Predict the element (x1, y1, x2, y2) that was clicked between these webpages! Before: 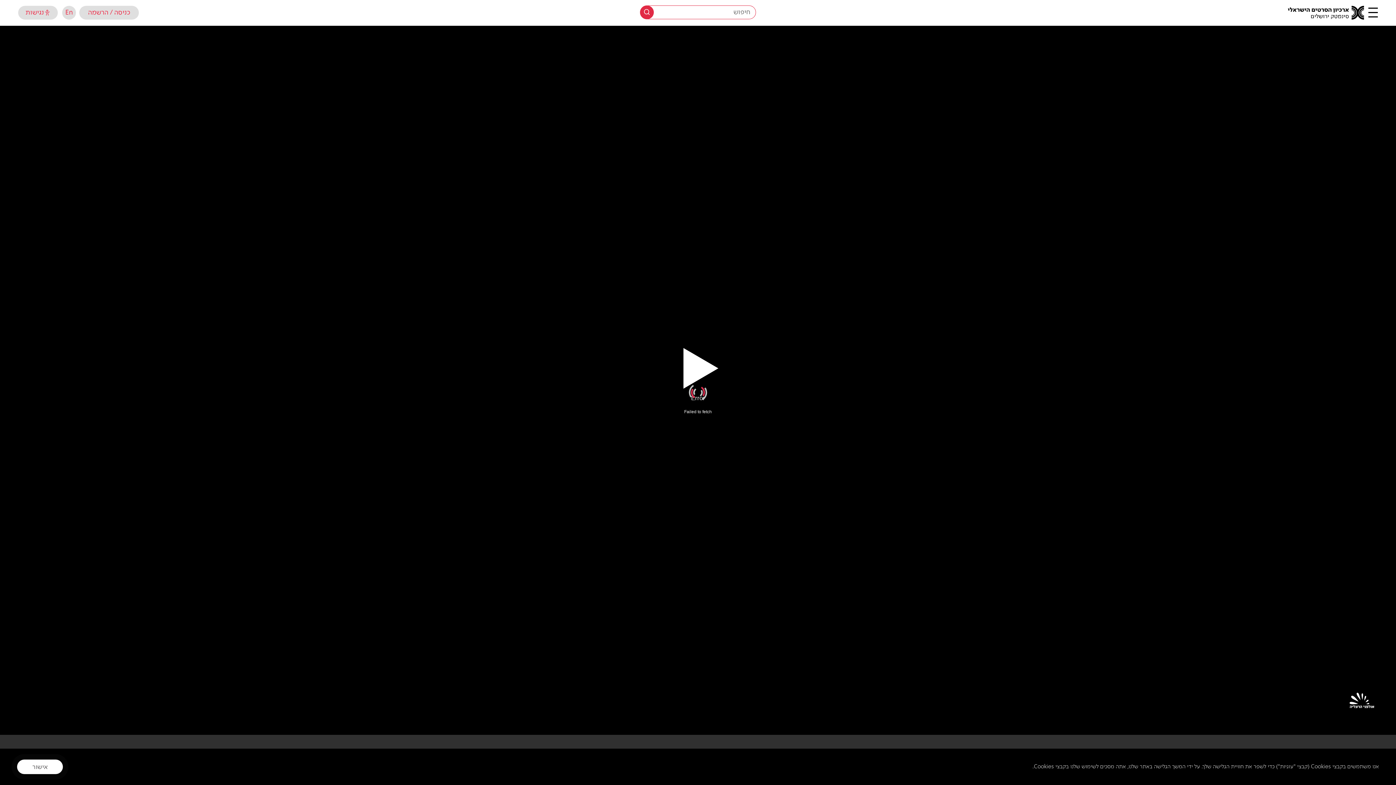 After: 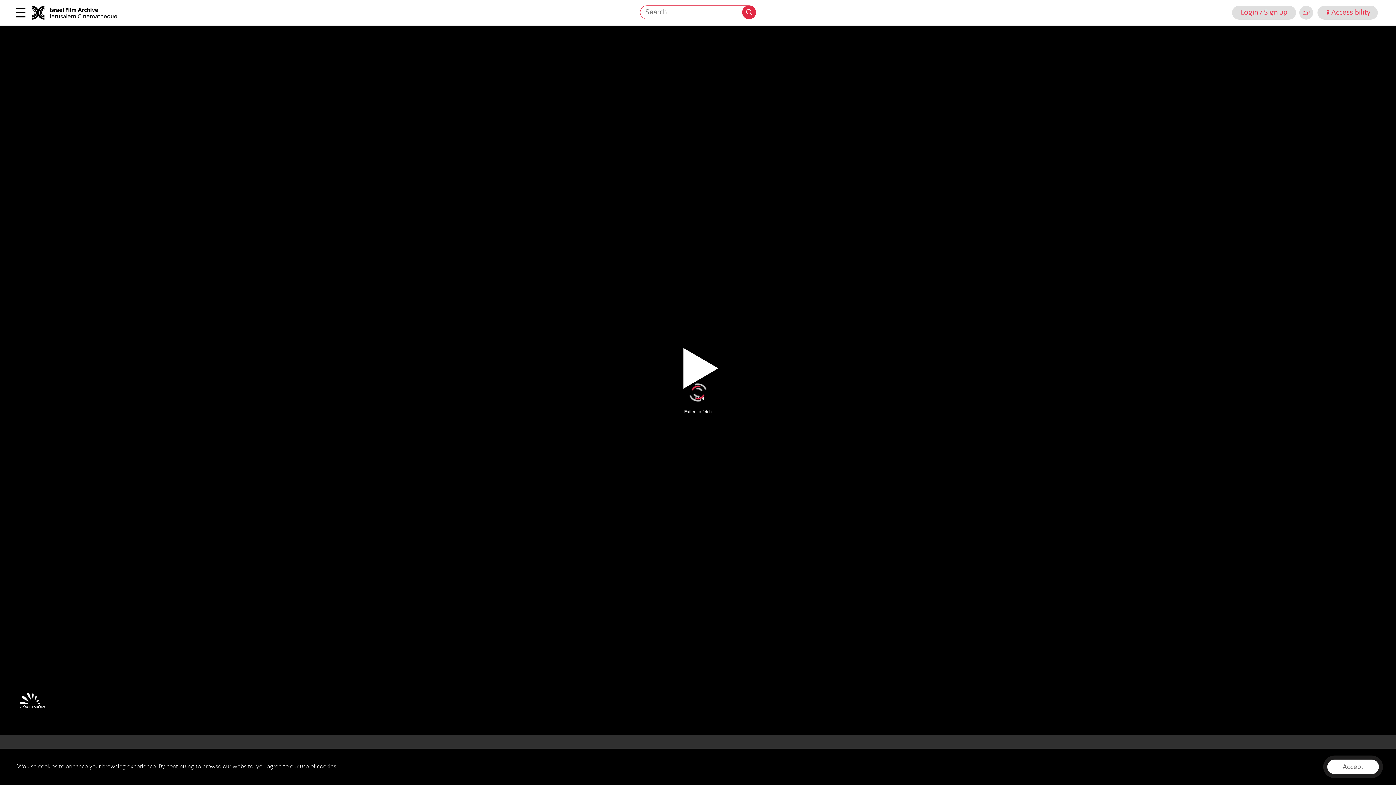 Action: label: מעבר לאתר באנגלית bbox: (62, 5, 76, 19)